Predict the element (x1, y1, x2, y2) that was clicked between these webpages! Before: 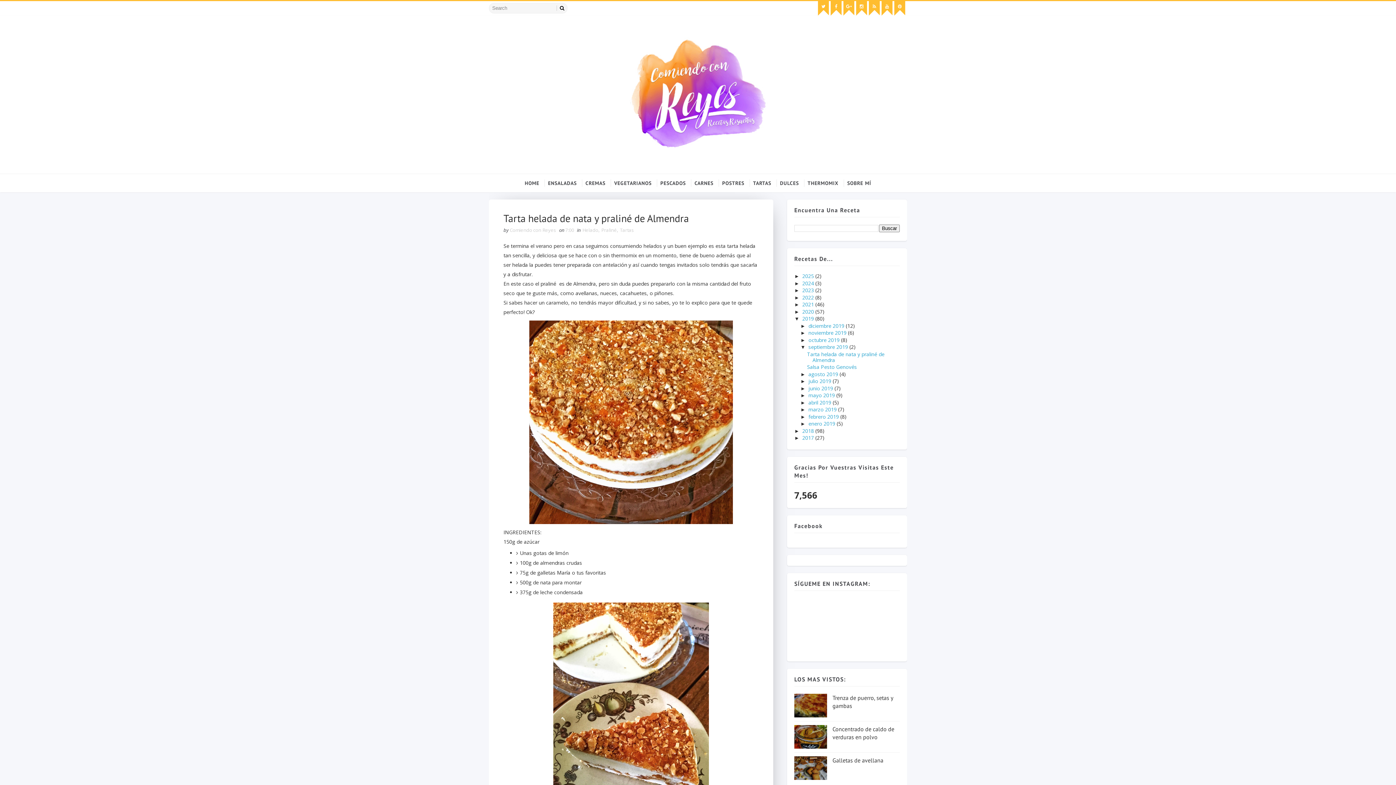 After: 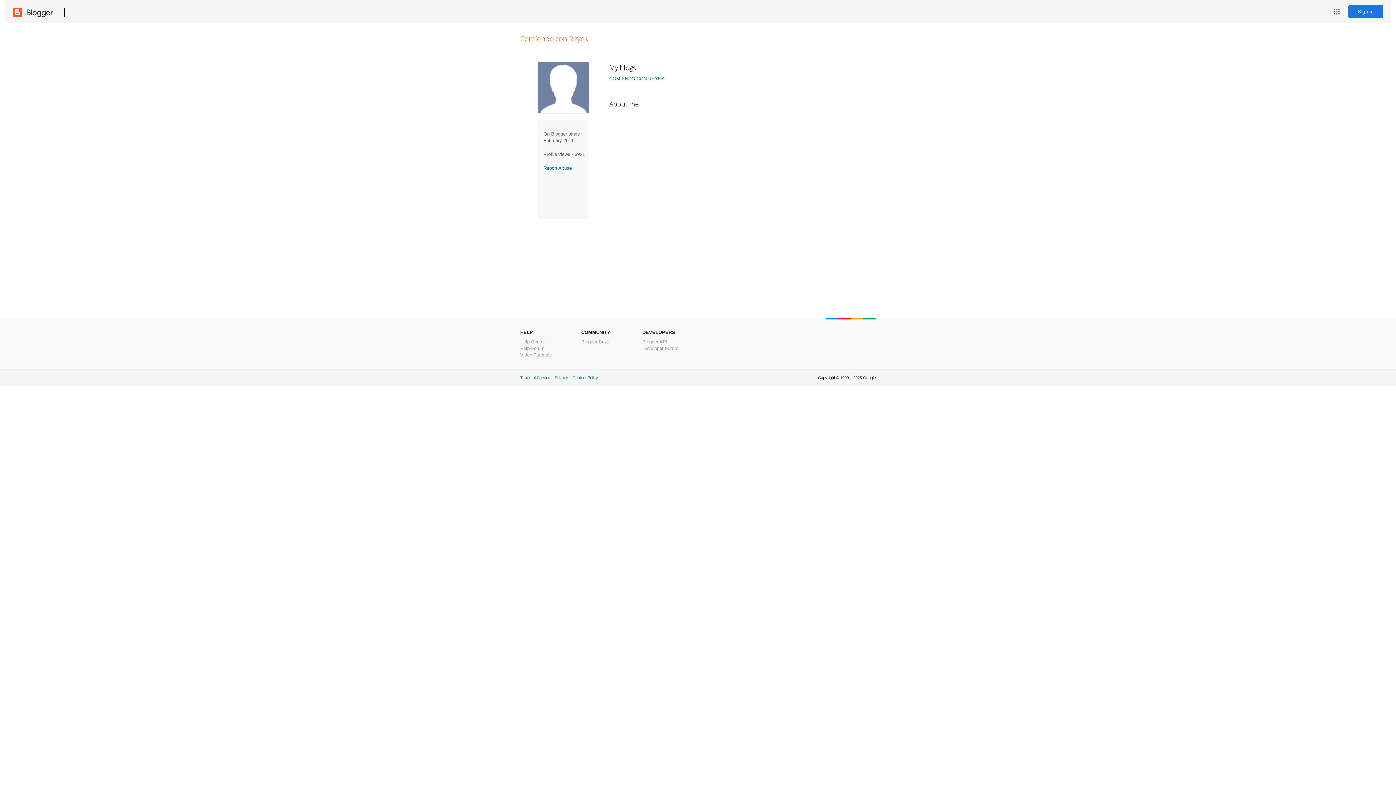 Action: label: Comiendo con Reyes  bbox: (509, 226, 557, 233)